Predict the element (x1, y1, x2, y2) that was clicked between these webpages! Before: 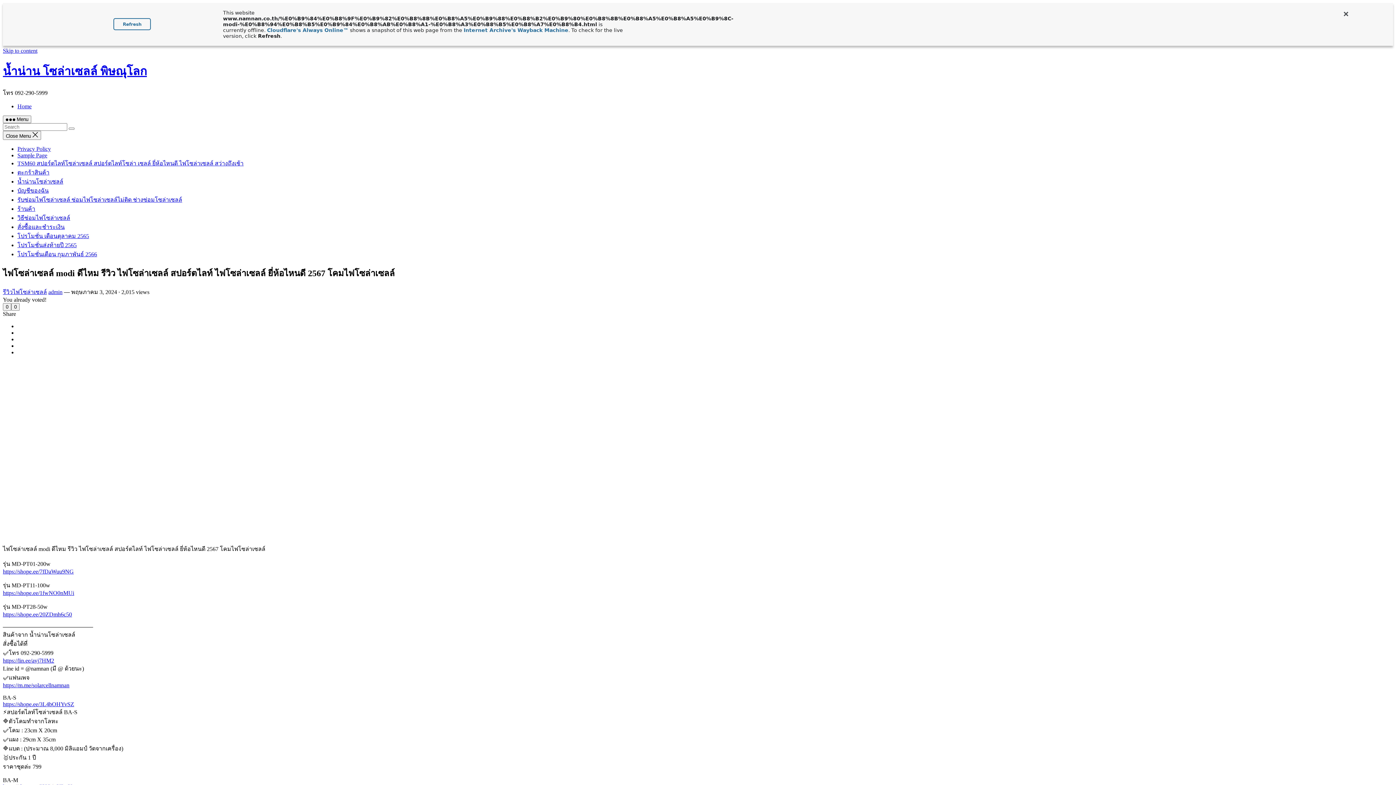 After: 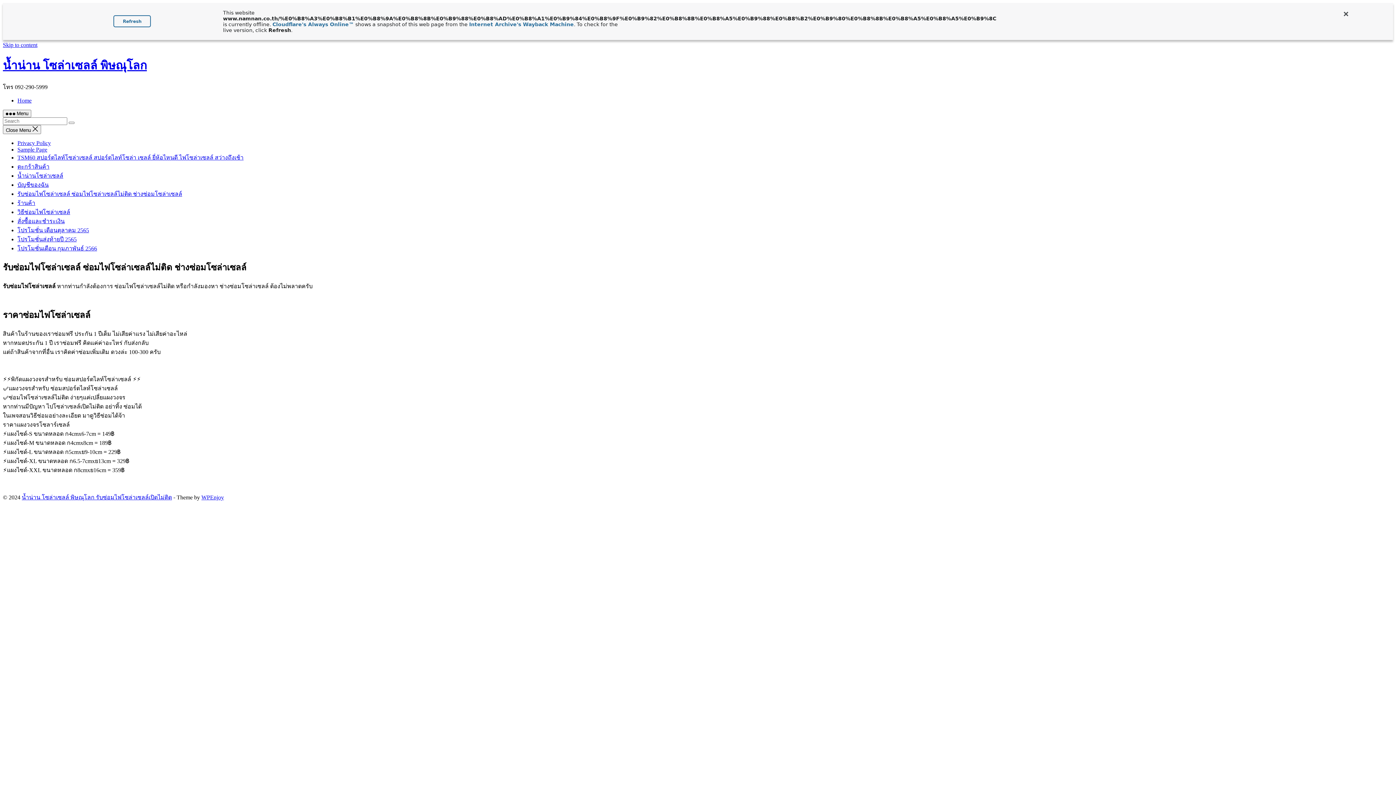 Action: bbox: (17, 196, 182, 202) label: รับซ่อมไฟโซล่าเซลล์ ซ่อมไฟโซล่าเซลล์ไม่ติด ช่างซ่อมโซล่าเซลล์